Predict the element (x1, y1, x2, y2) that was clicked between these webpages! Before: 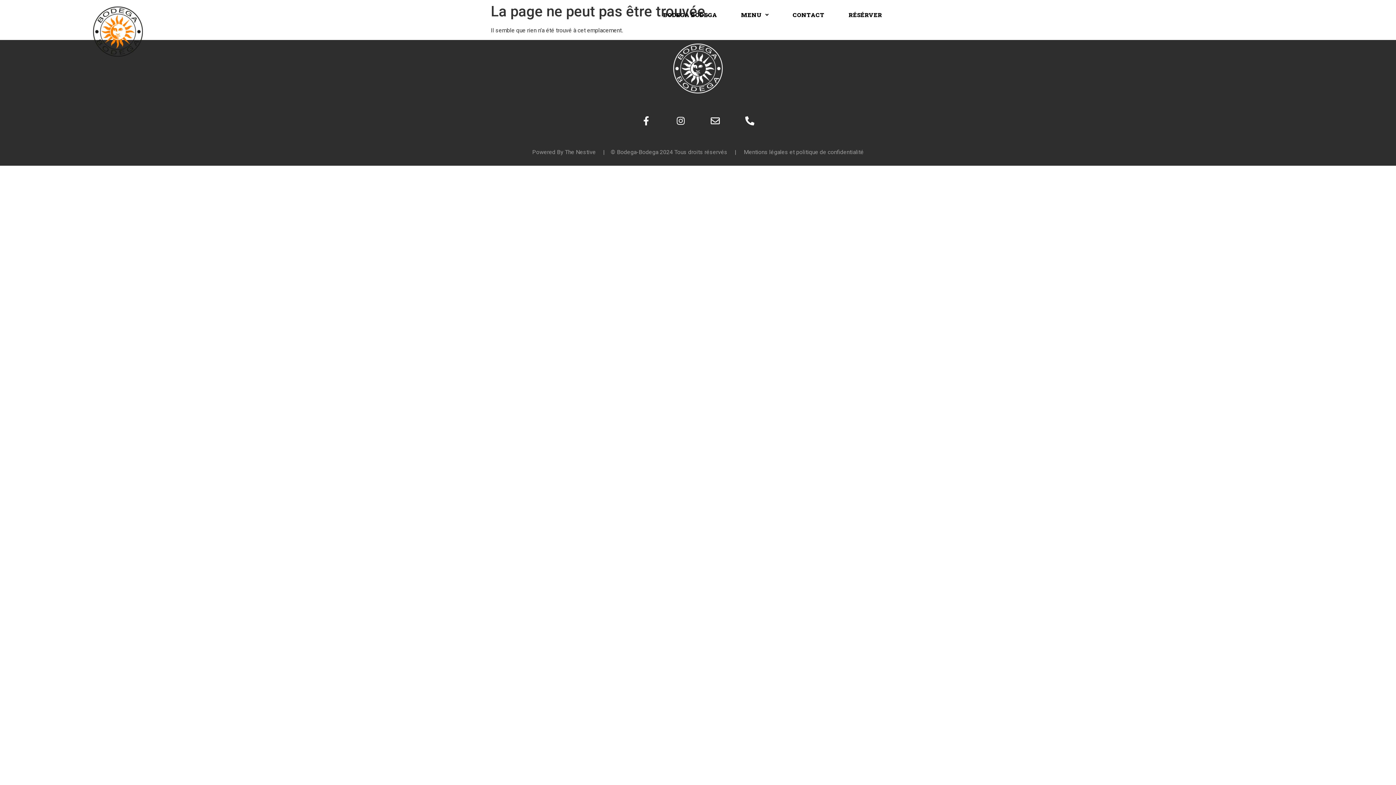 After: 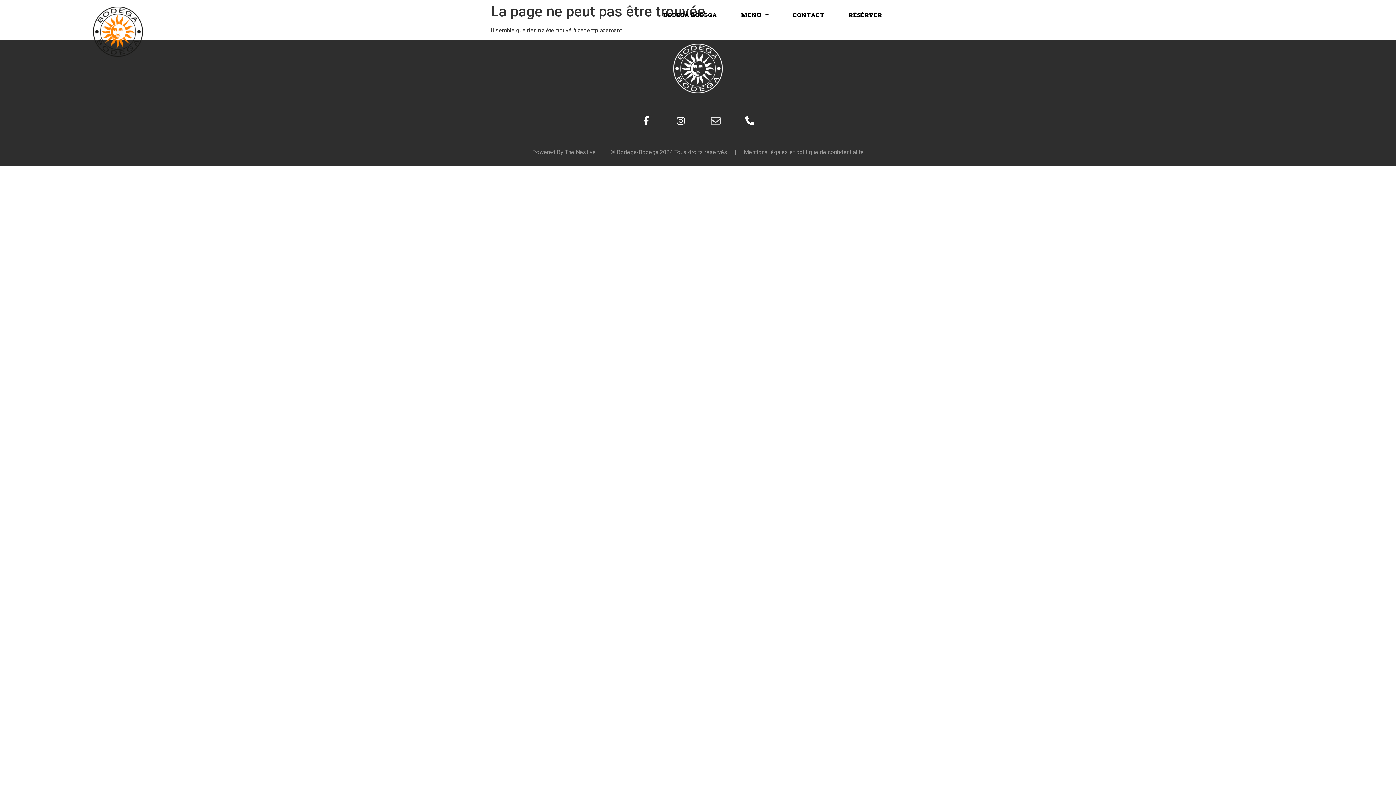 Action: label: Envelope bbox: (706, 111, 724, 129)